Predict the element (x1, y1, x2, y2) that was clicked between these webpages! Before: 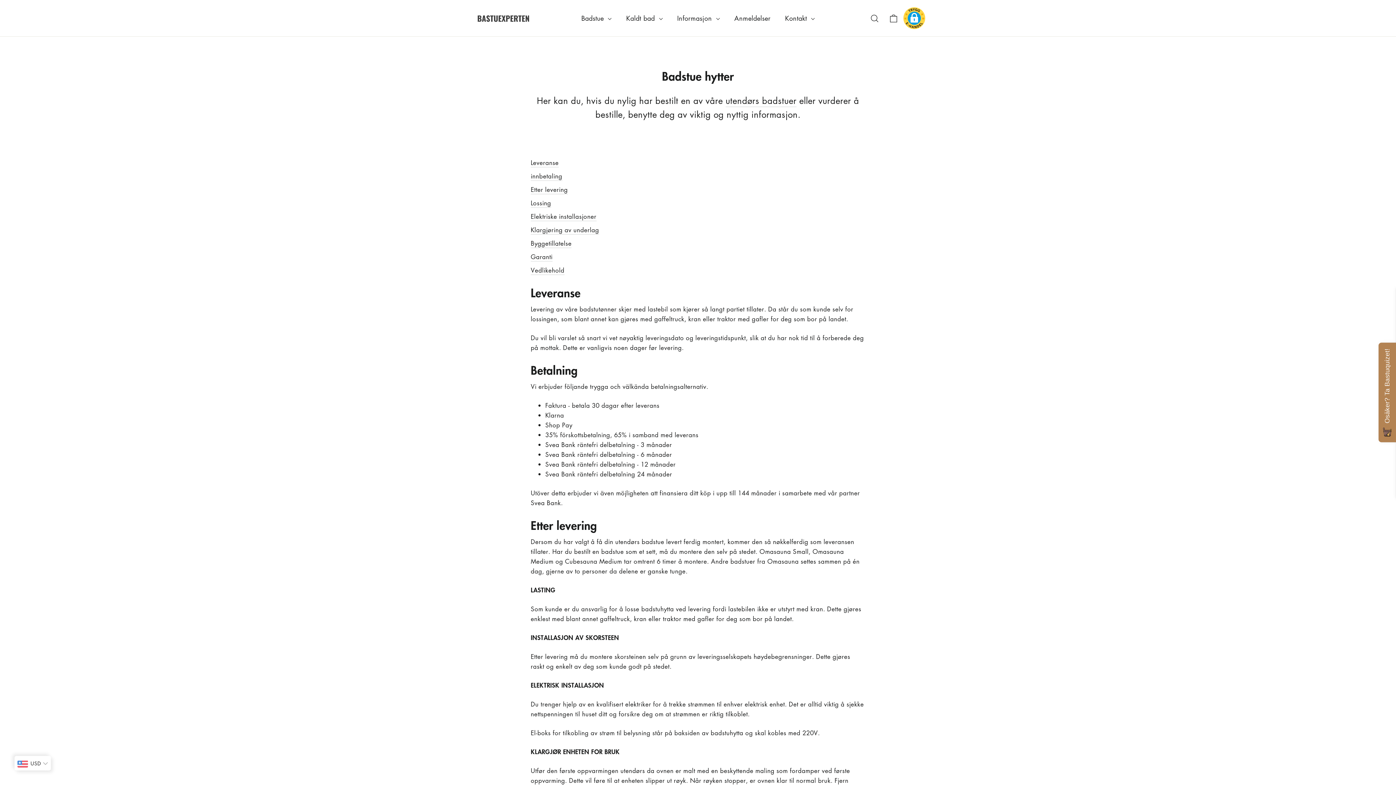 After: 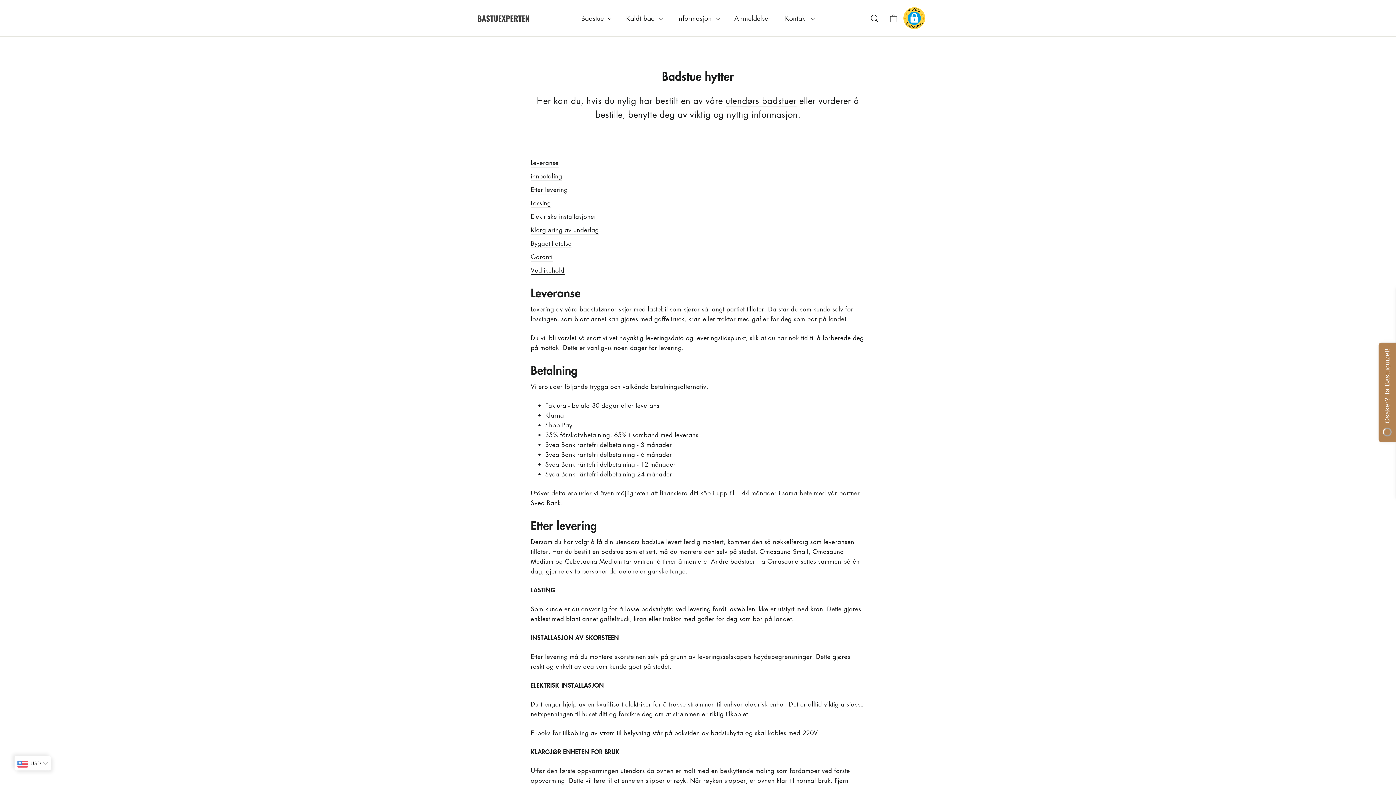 Action: bbox: (530, 266, 564, 275) label: Vedlikehold